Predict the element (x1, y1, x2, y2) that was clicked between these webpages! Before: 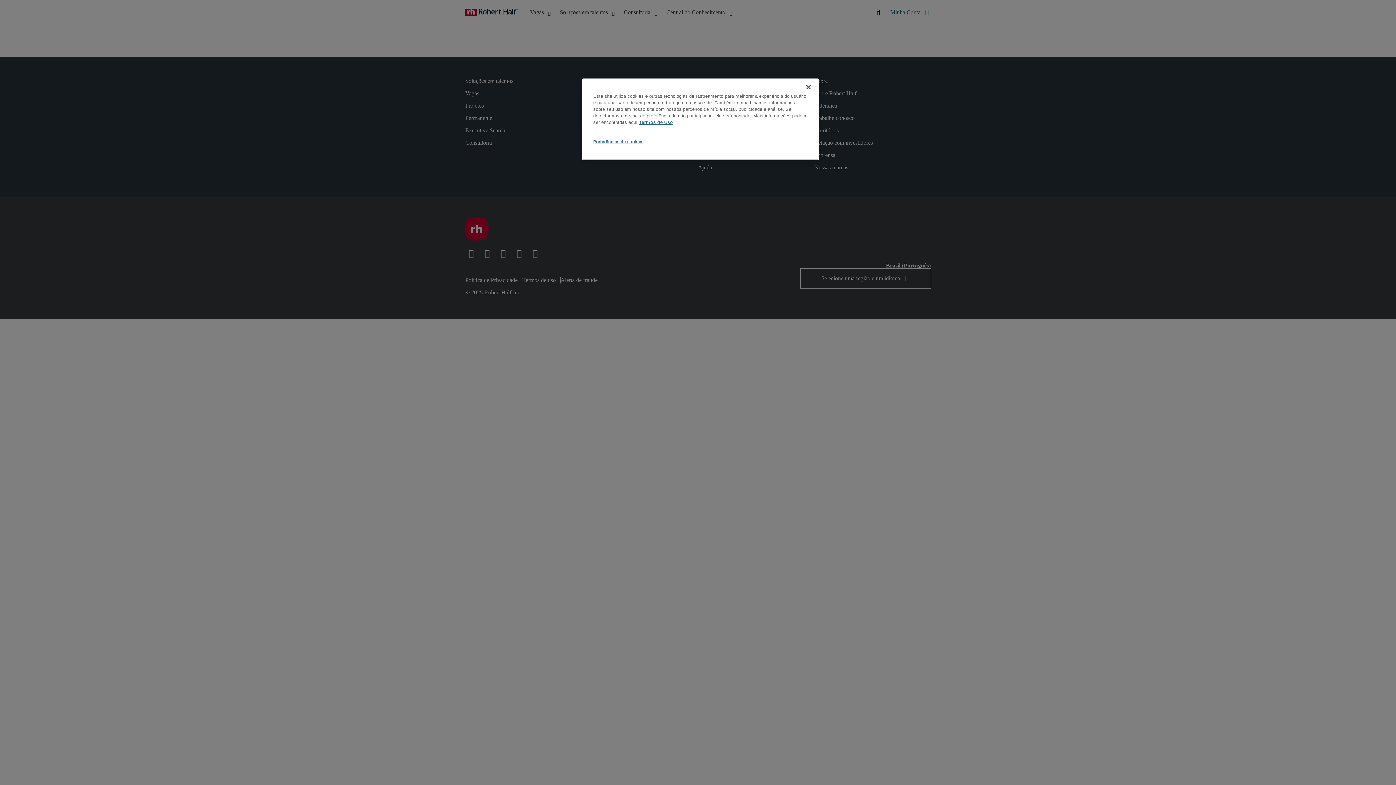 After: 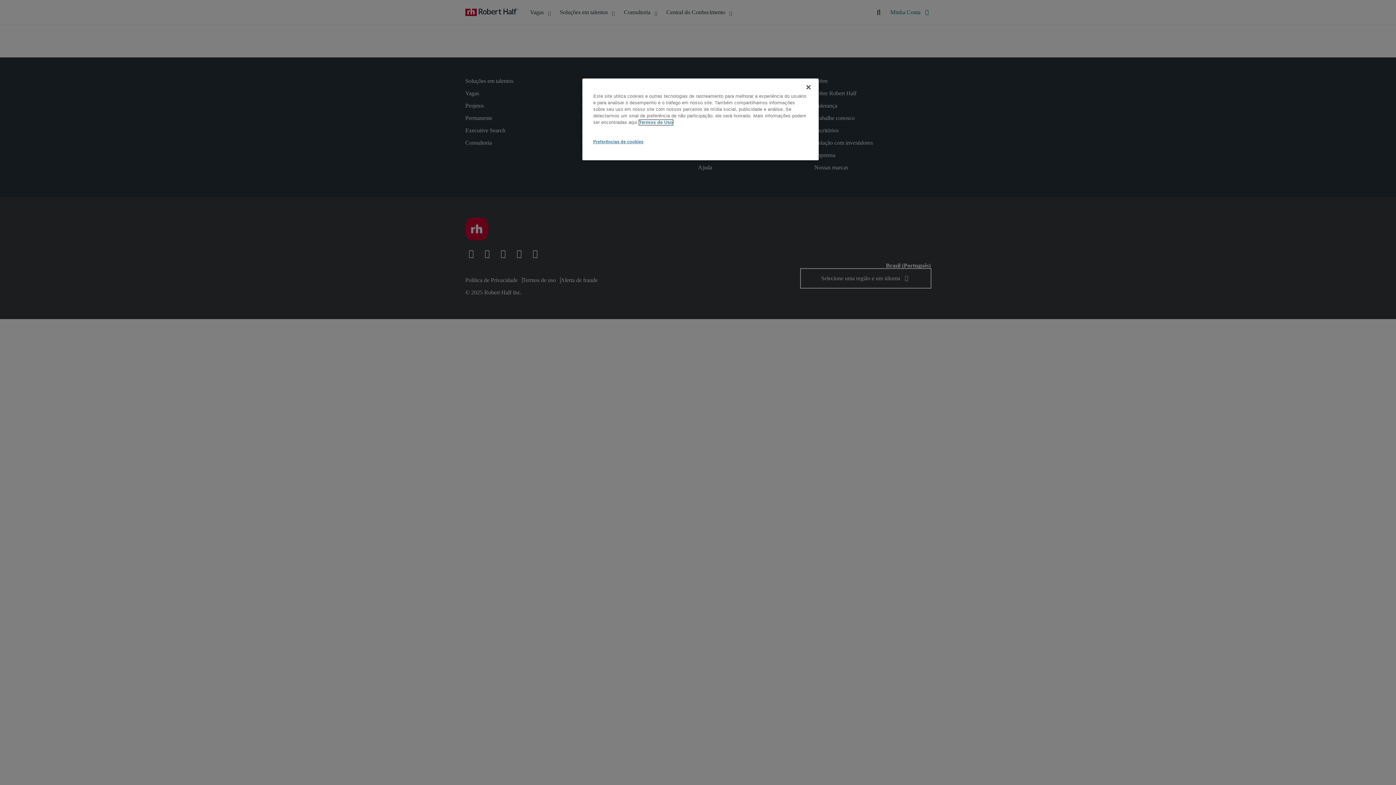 Action: label: Mais informações sobre a sua privacidade, abre em uma nova guia bbox: (639, 120, 673, 125)